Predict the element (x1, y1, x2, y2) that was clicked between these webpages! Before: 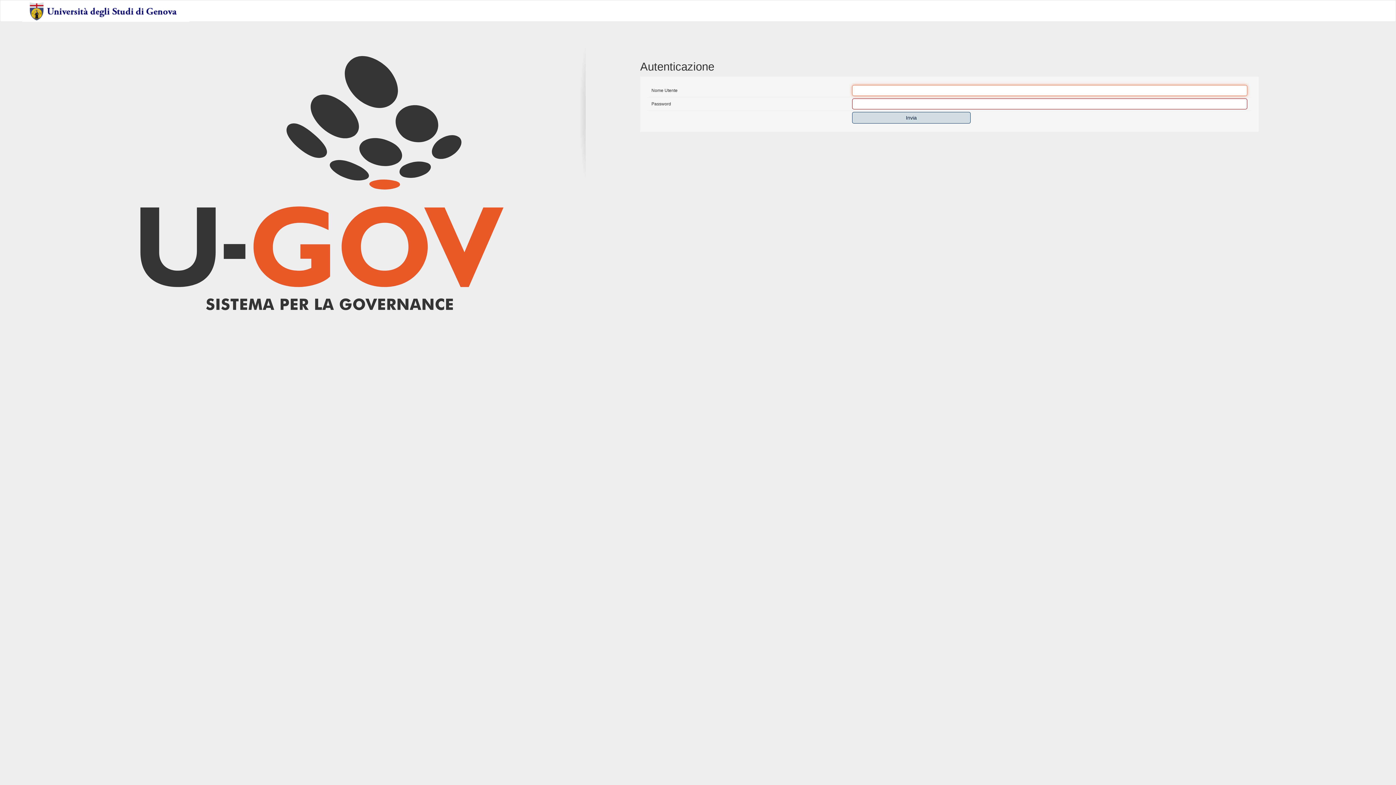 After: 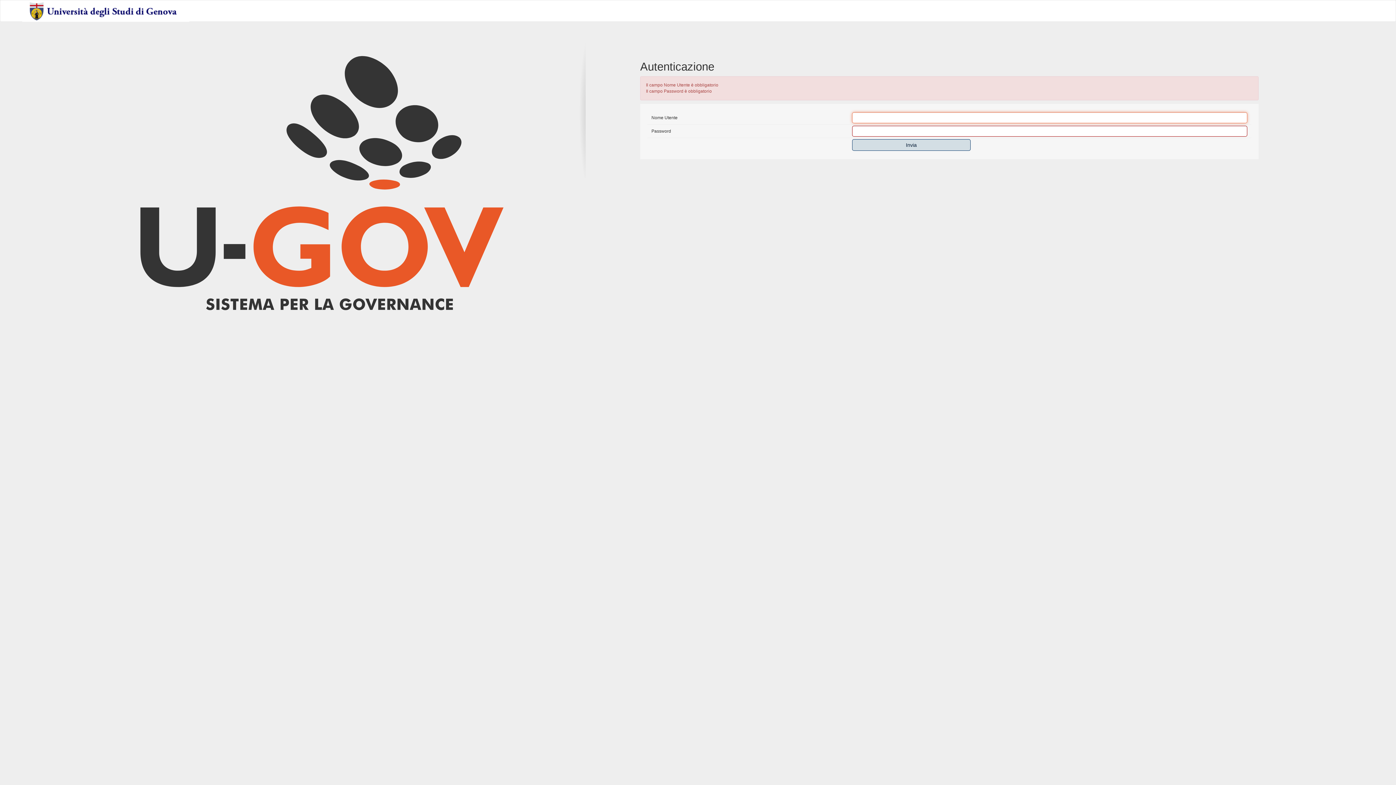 Action: bbox: (852, 112, 970, 123) label: Invia